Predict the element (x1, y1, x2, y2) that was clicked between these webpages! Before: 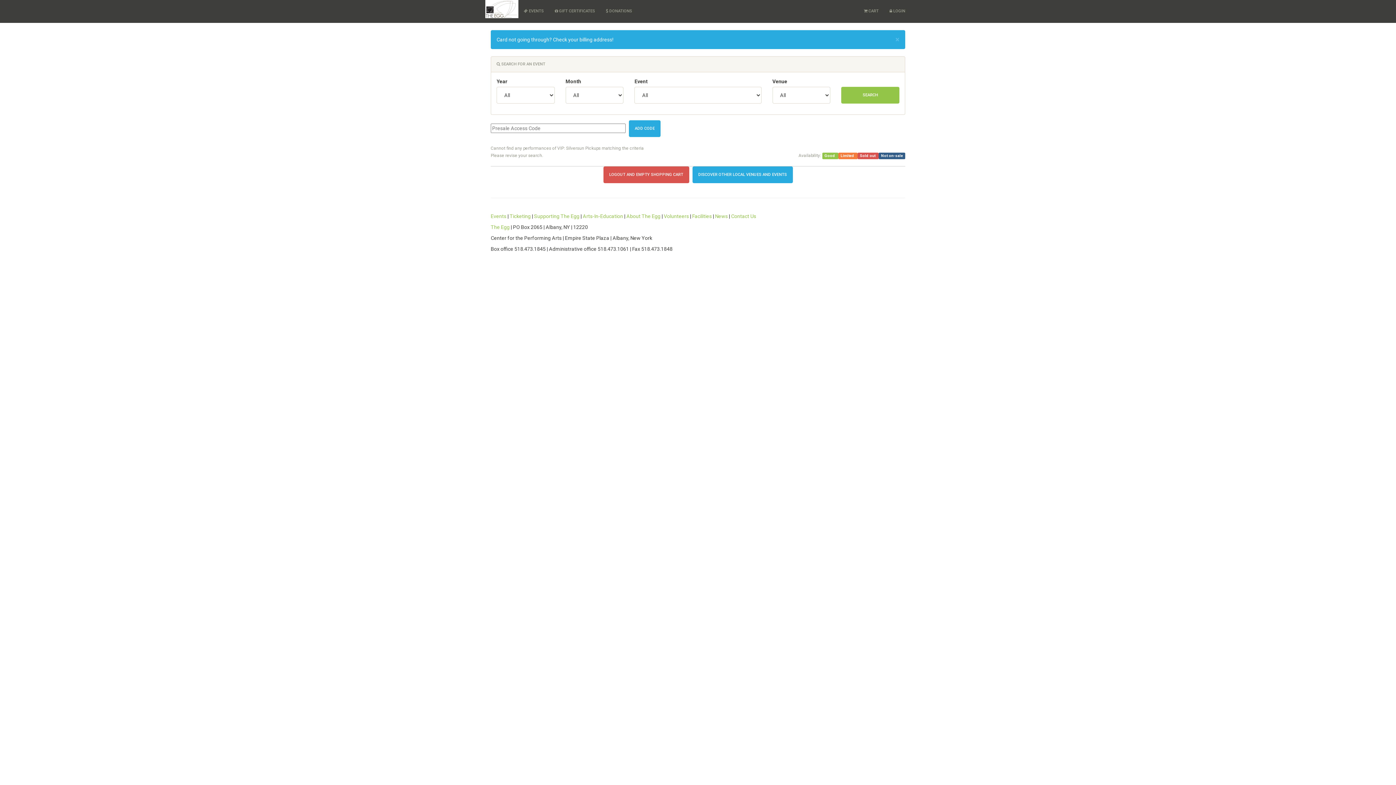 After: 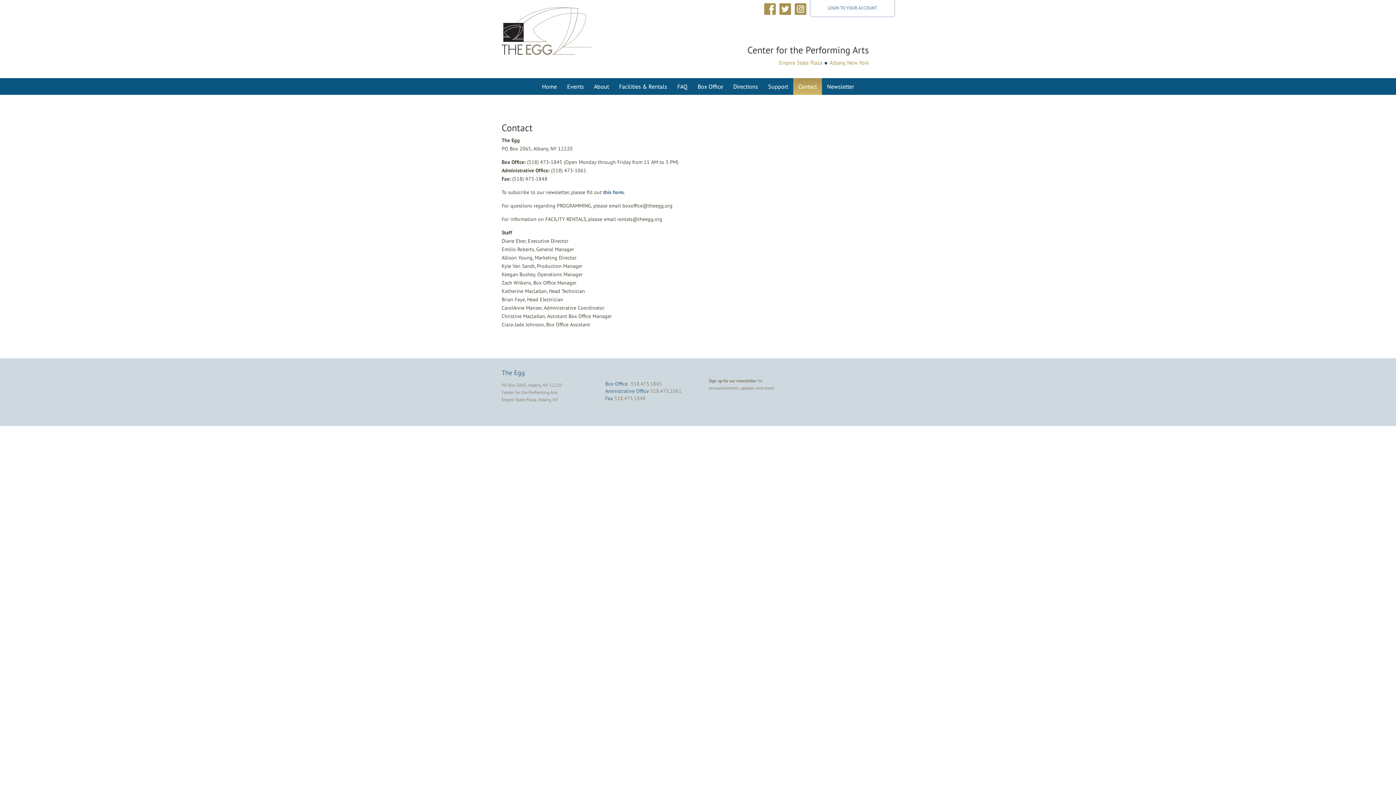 Action: label: Contact Us bbox: (731, 213, 756, 219)